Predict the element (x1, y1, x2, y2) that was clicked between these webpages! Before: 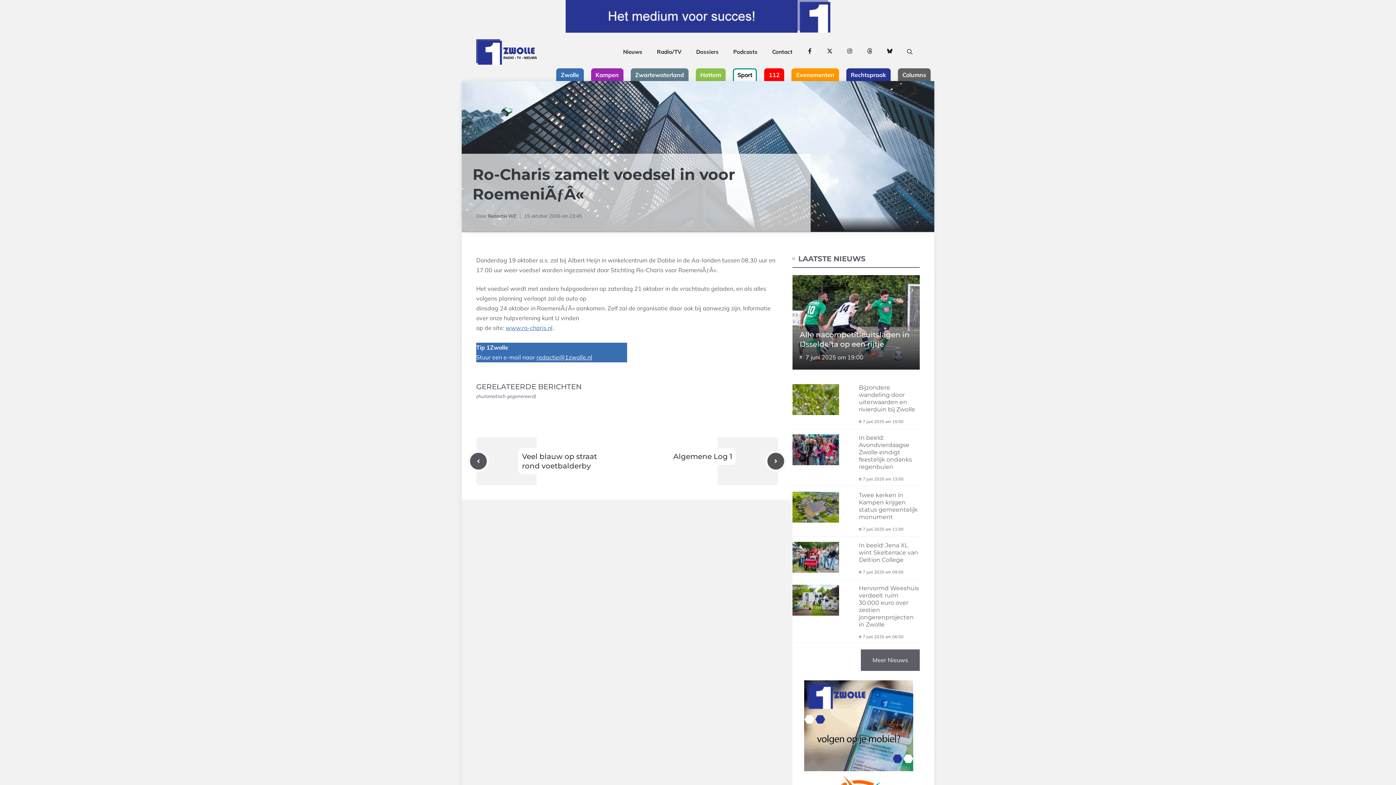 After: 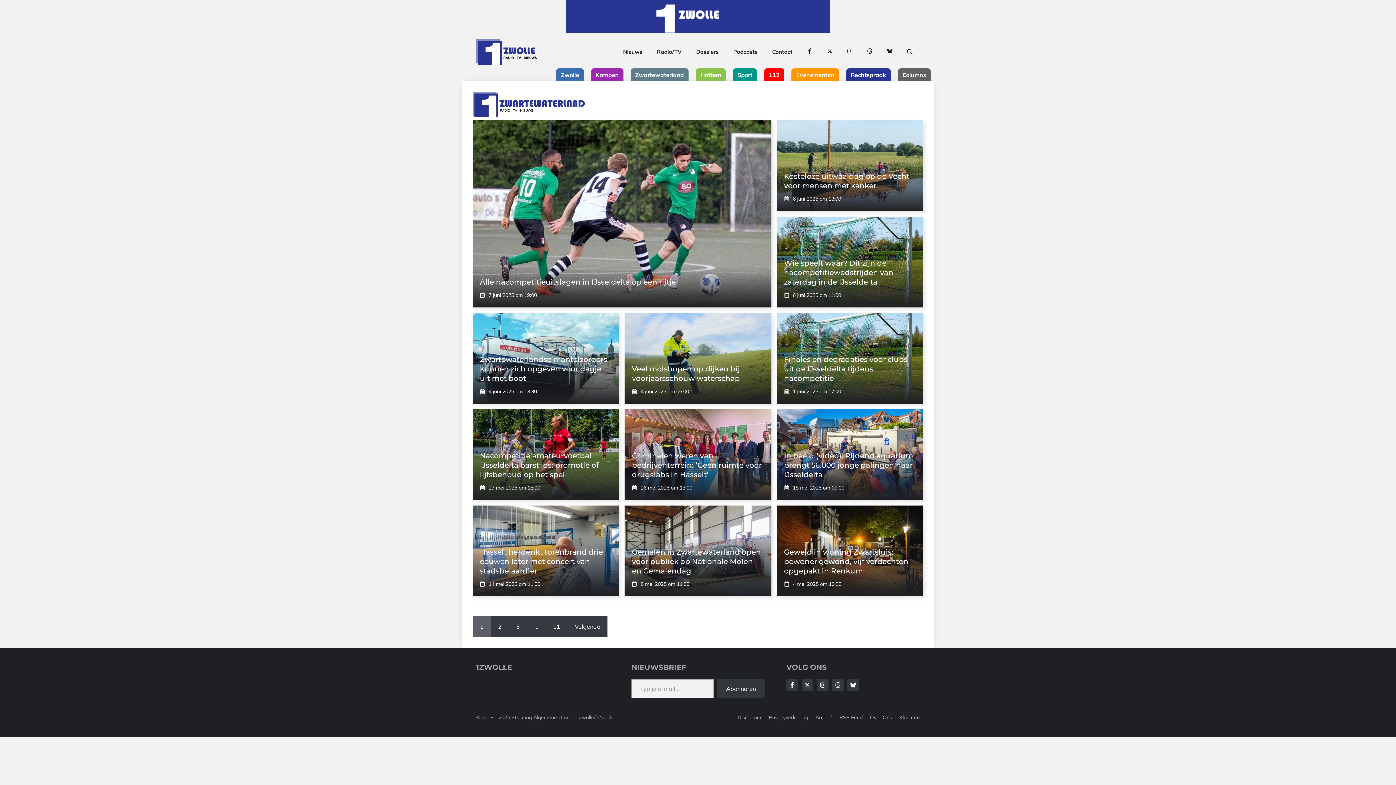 Action: bbox: (630, 68, 688, 81) label: Zwartewaterland